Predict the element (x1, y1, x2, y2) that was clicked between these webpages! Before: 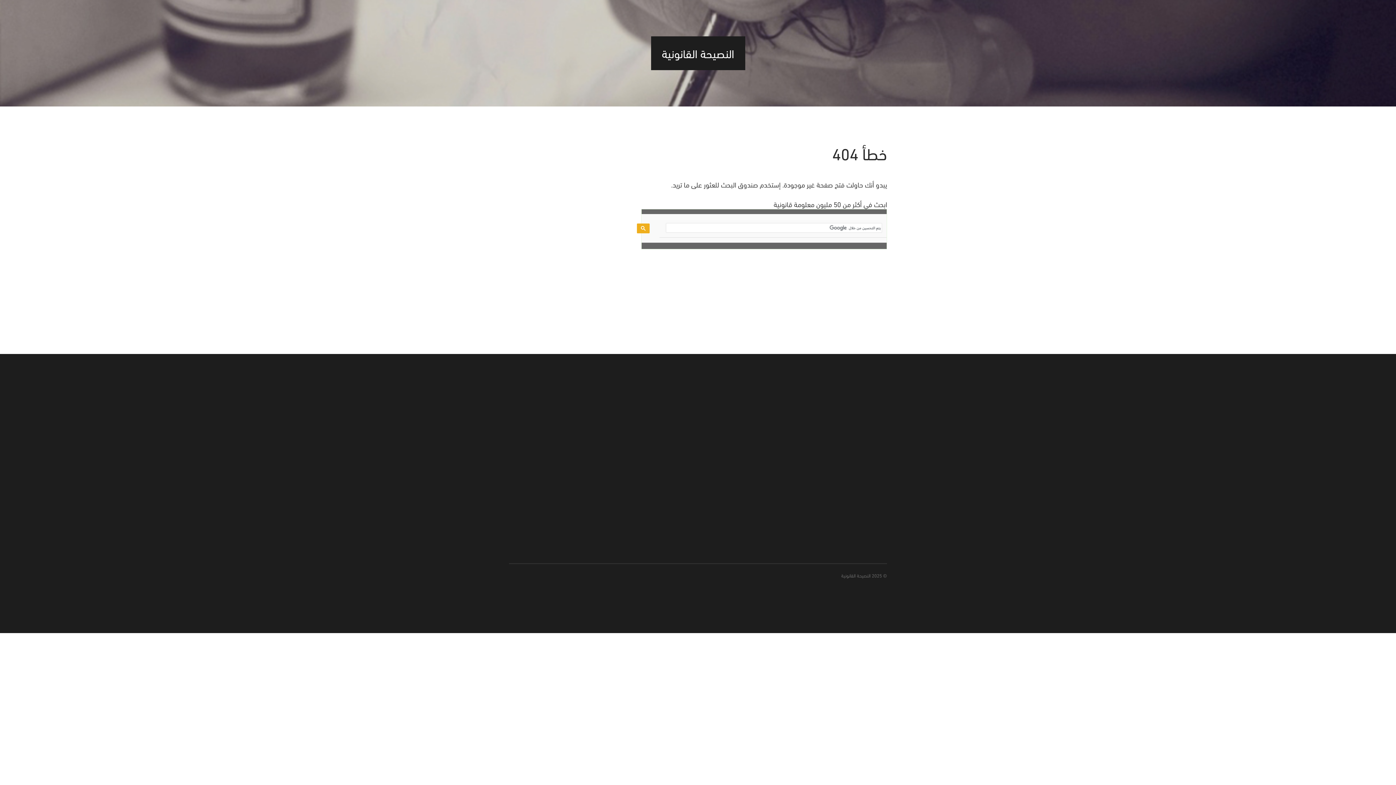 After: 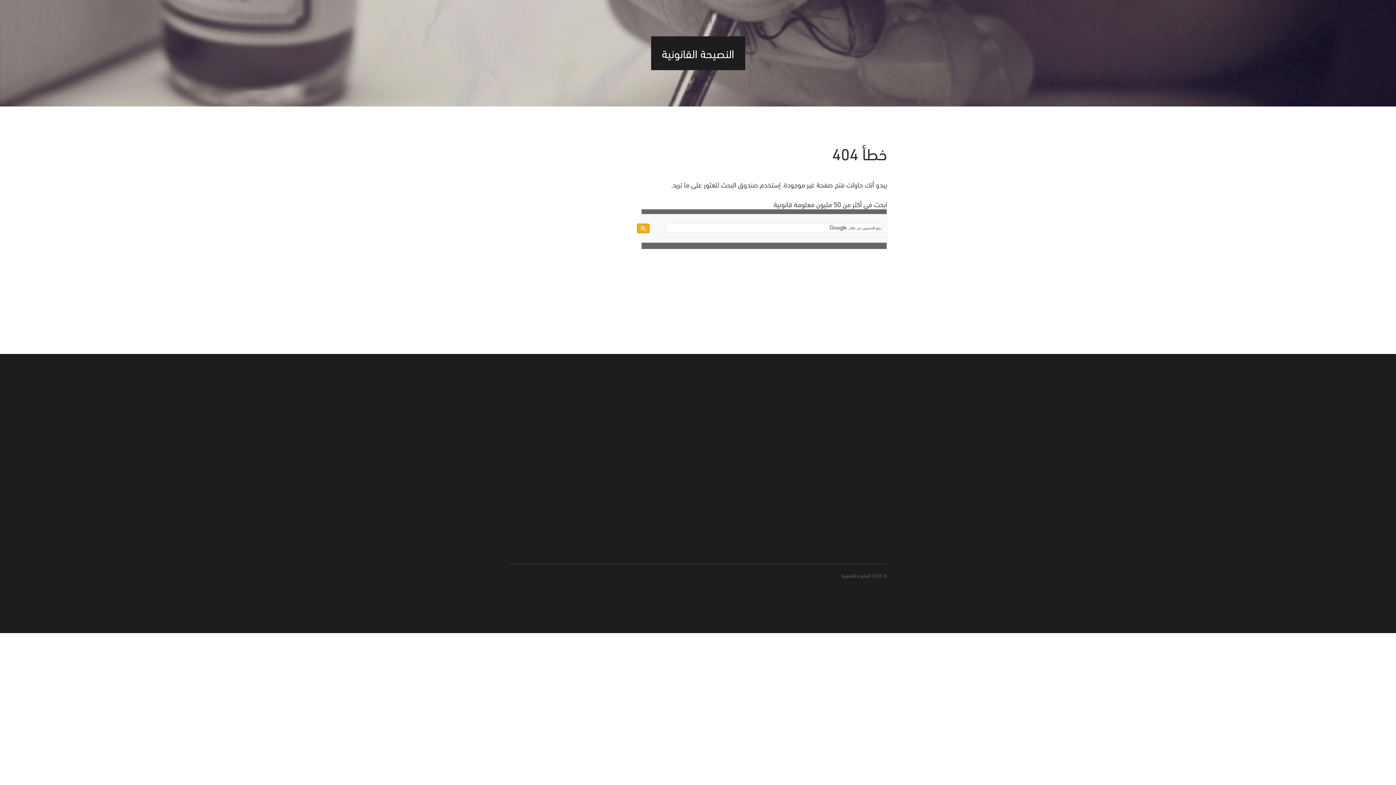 Action: bbox: (636, 223, 649, 233)